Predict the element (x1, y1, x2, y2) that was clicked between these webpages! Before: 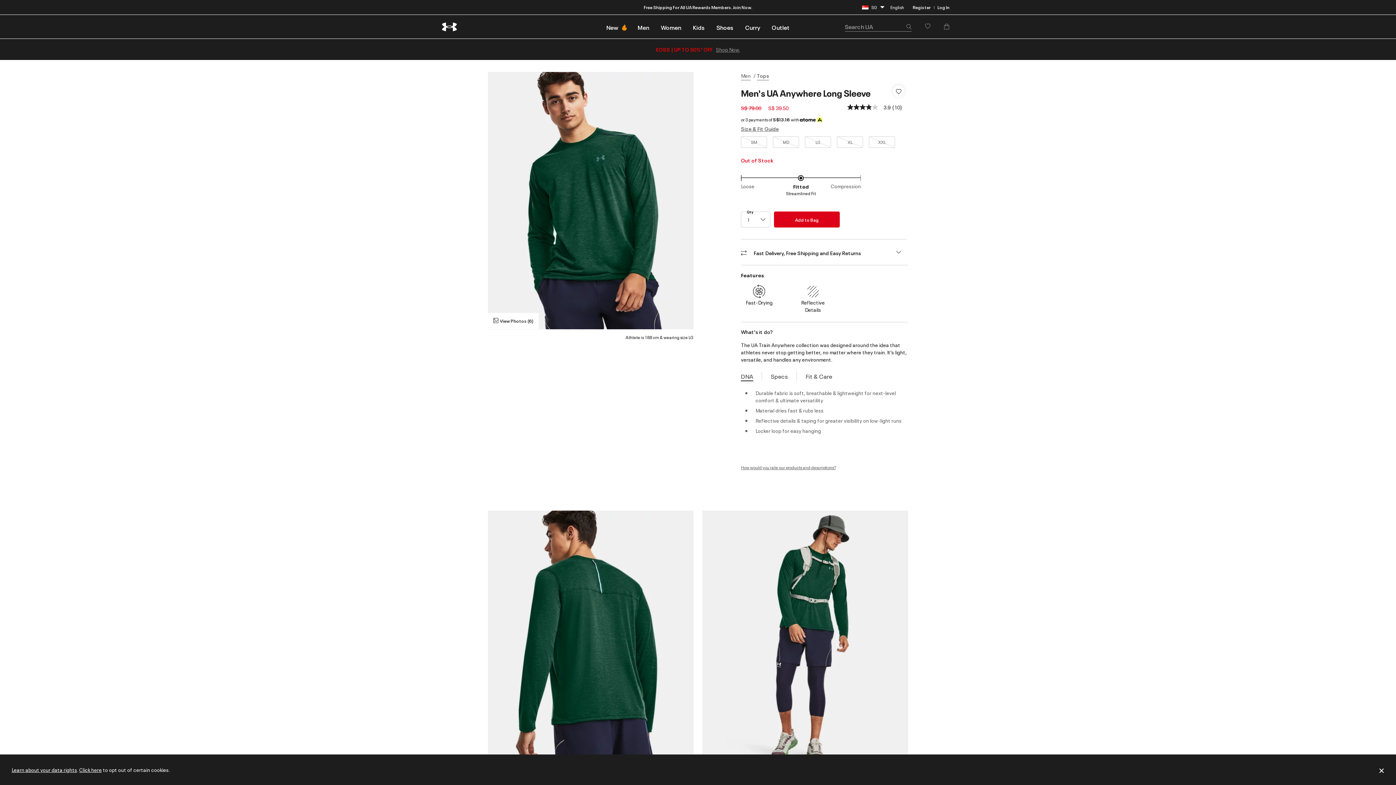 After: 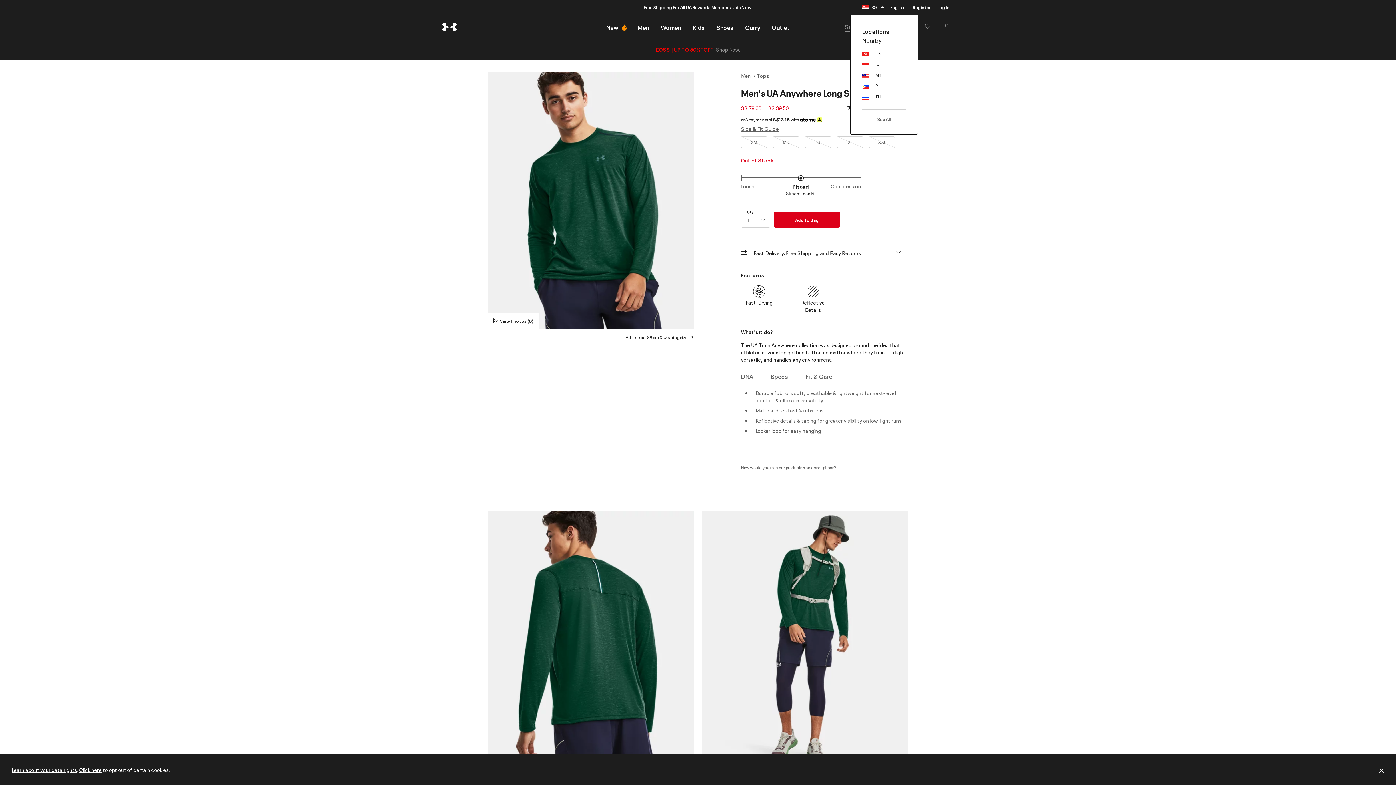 Action: label: SG bbox: (856, 2, 884, 12)